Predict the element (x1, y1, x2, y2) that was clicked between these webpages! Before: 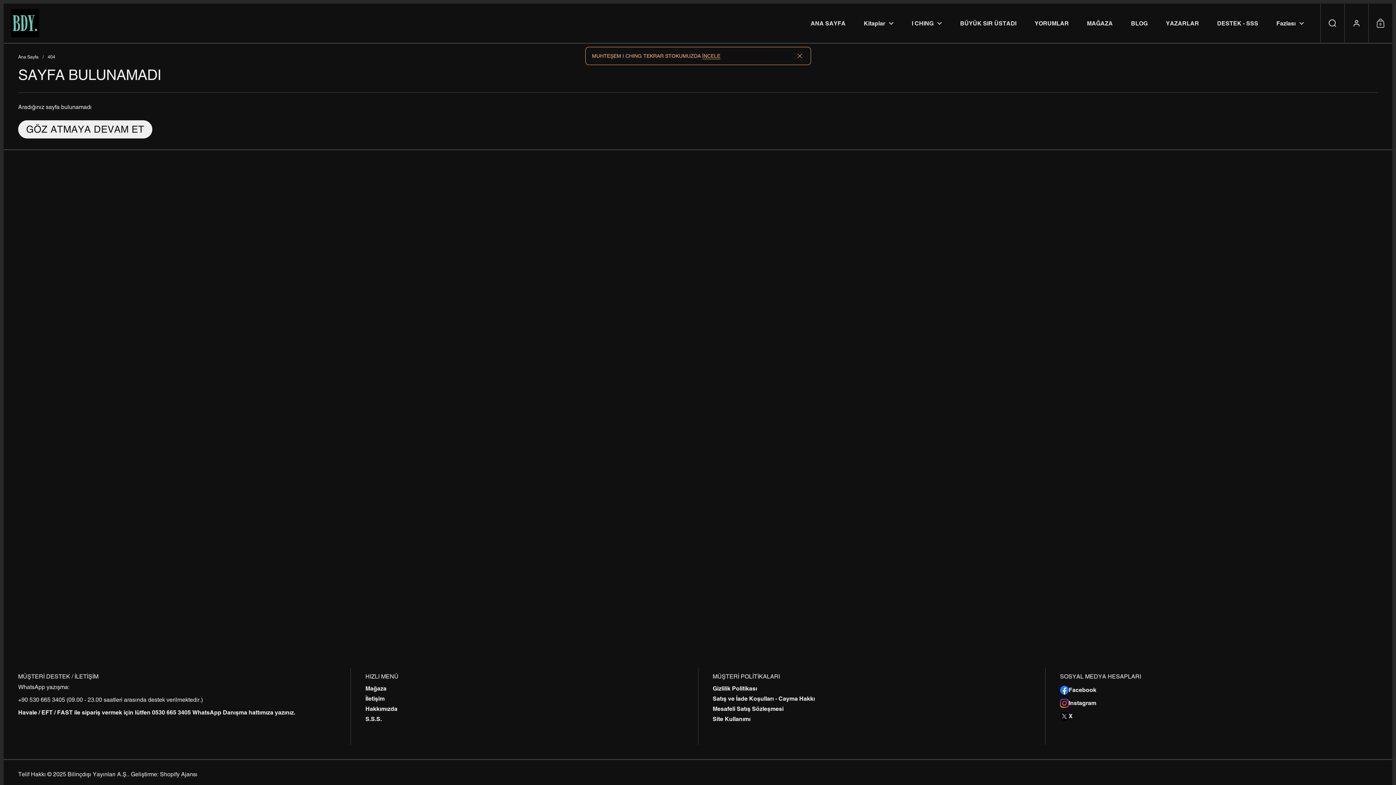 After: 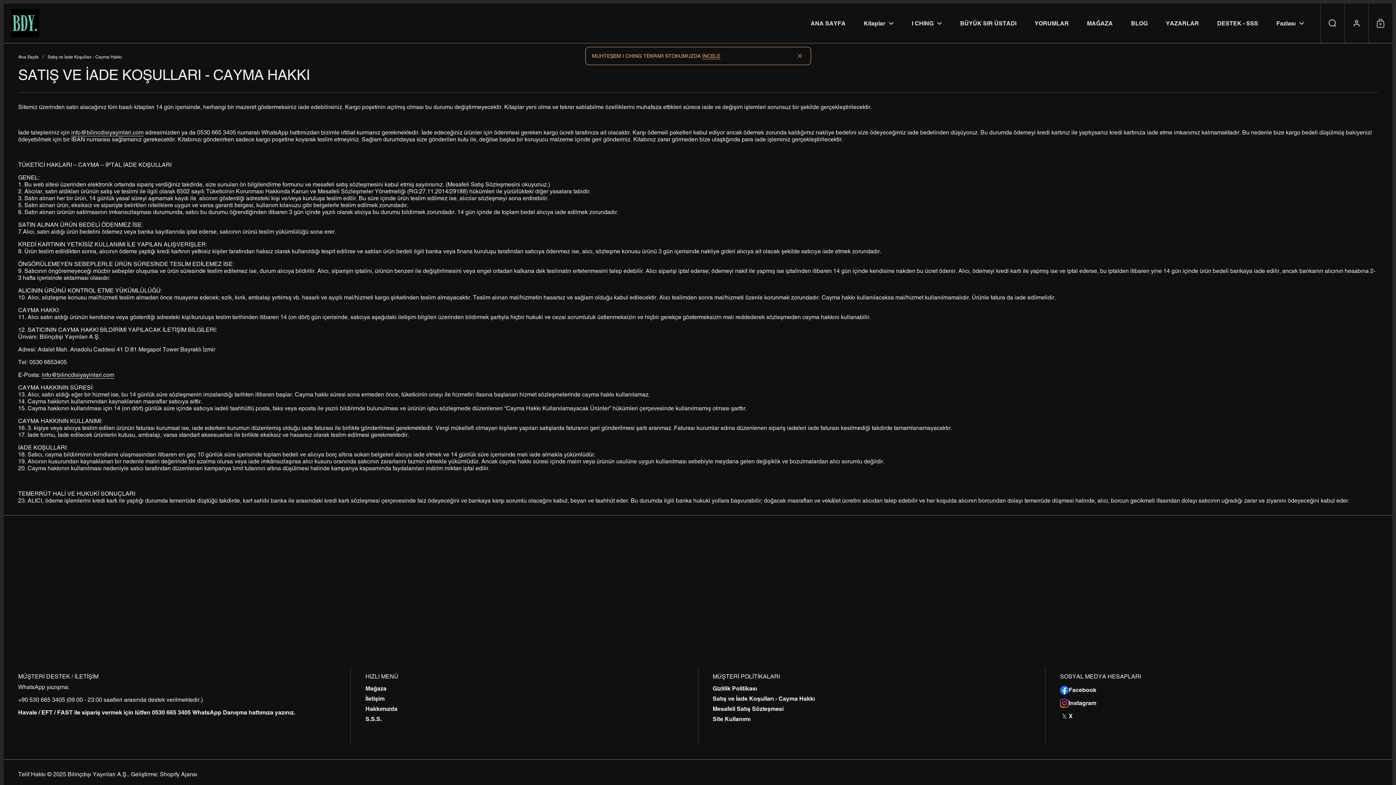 Action: label: Satış ve İade Koşulları - Cayma Hakkı bbox: (712, 694, 1030, 704)